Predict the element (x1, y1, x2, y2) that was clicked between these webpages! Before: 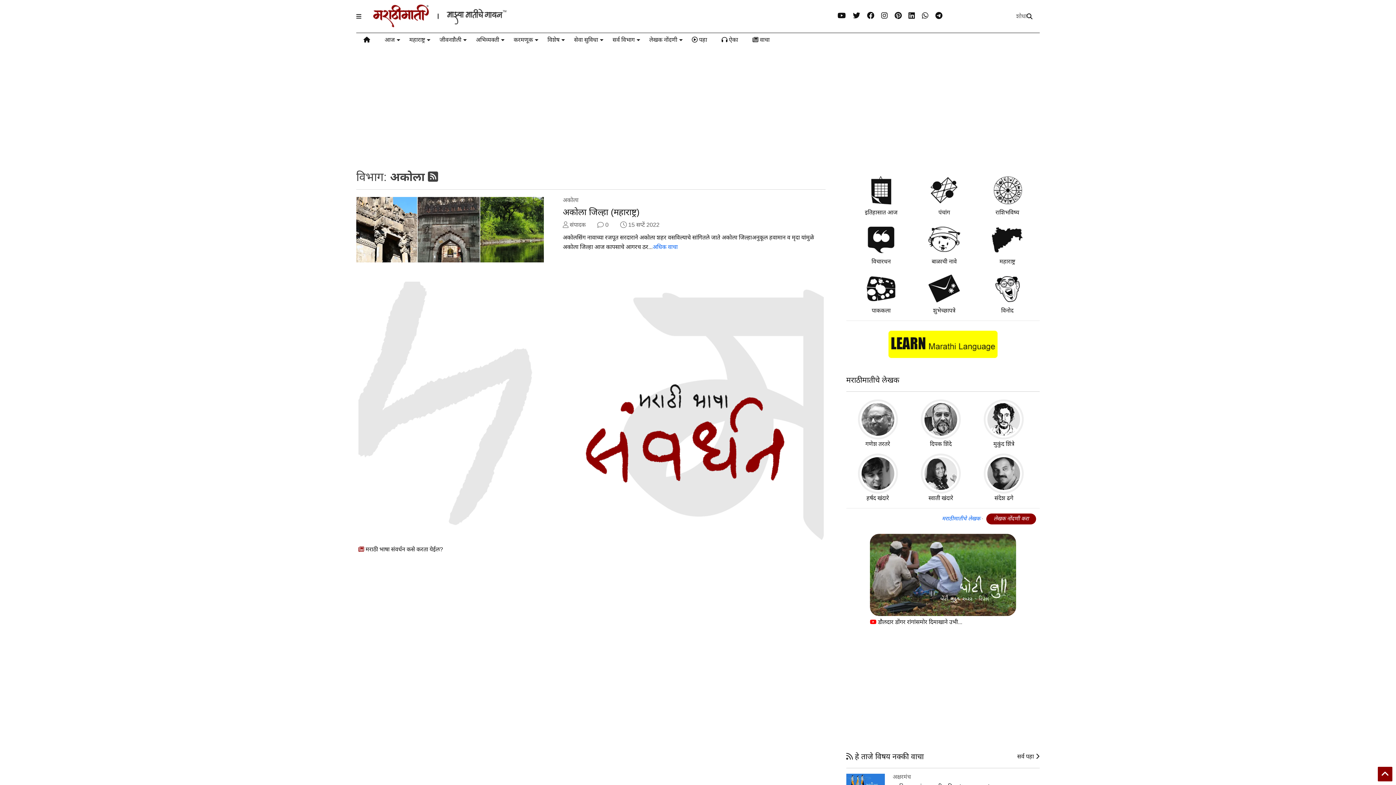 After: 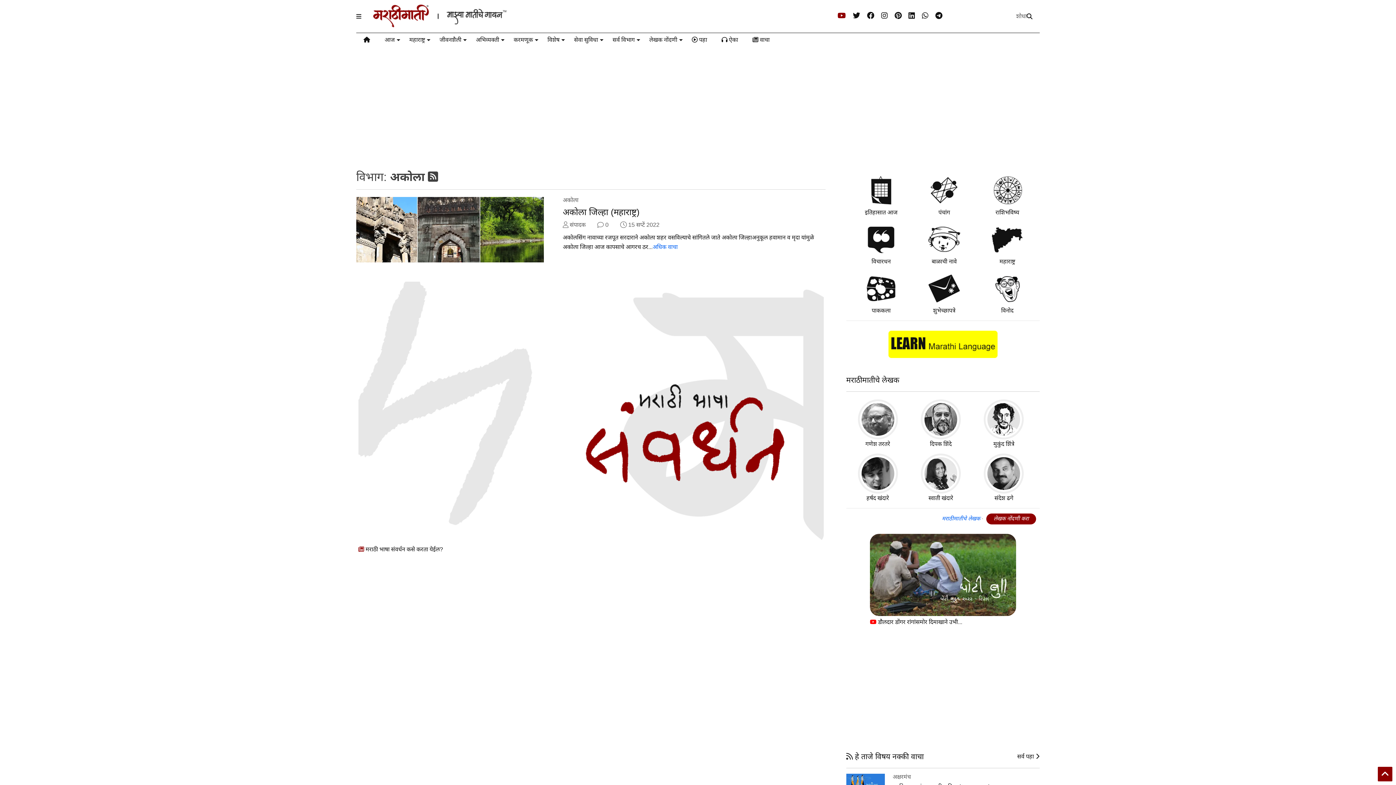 Action: bbox: (837, 5, 846, 25)